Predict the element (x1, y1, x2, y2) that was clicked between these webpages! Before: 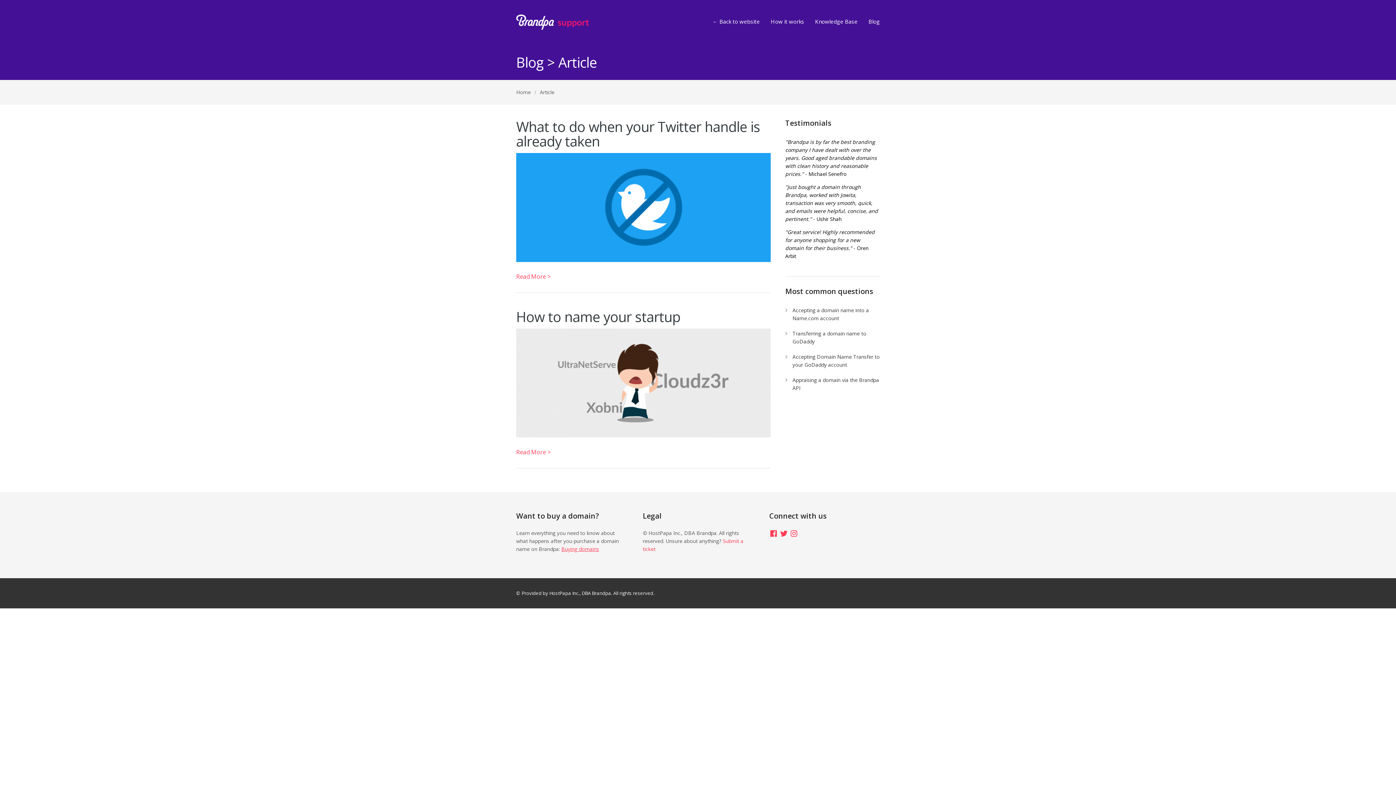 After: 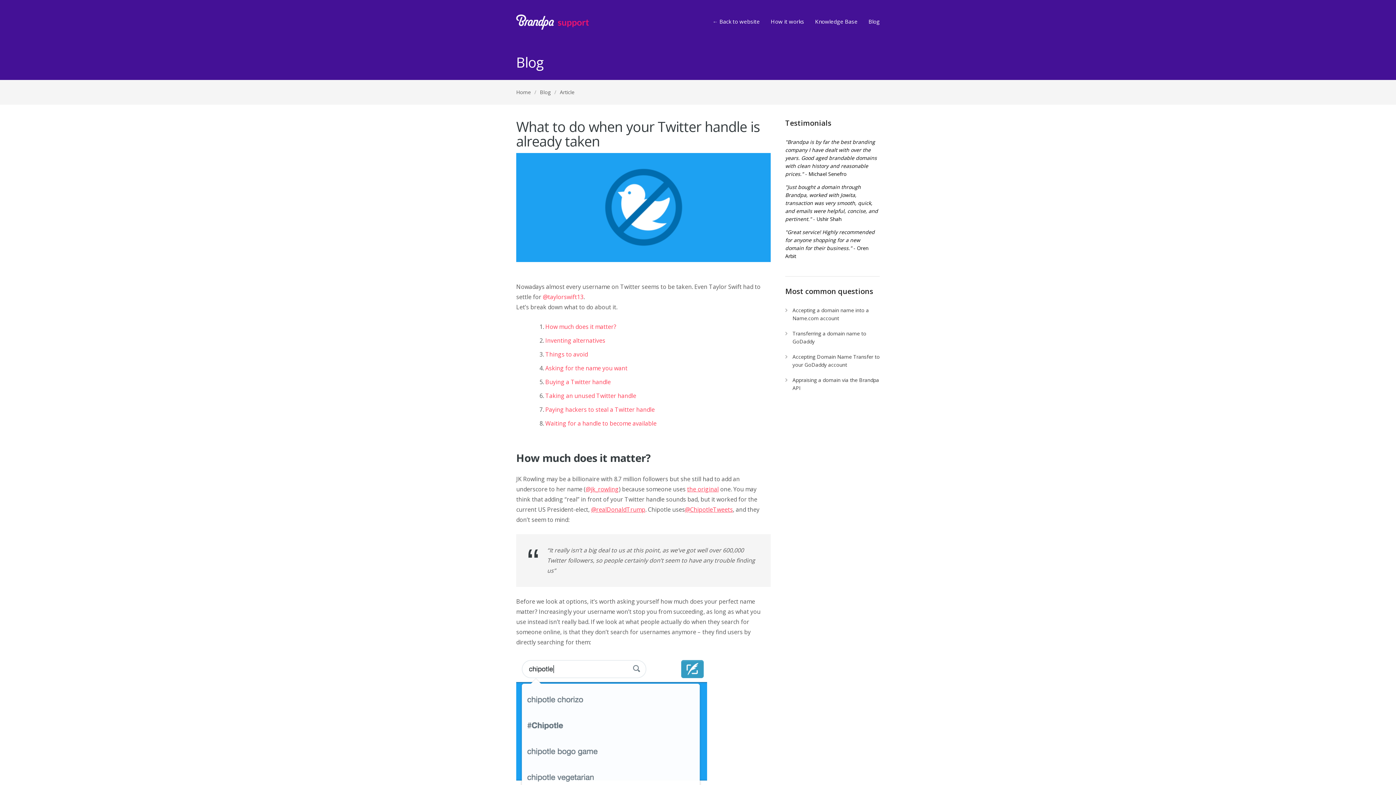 Action: bbox: (516, 153, 770, 262)